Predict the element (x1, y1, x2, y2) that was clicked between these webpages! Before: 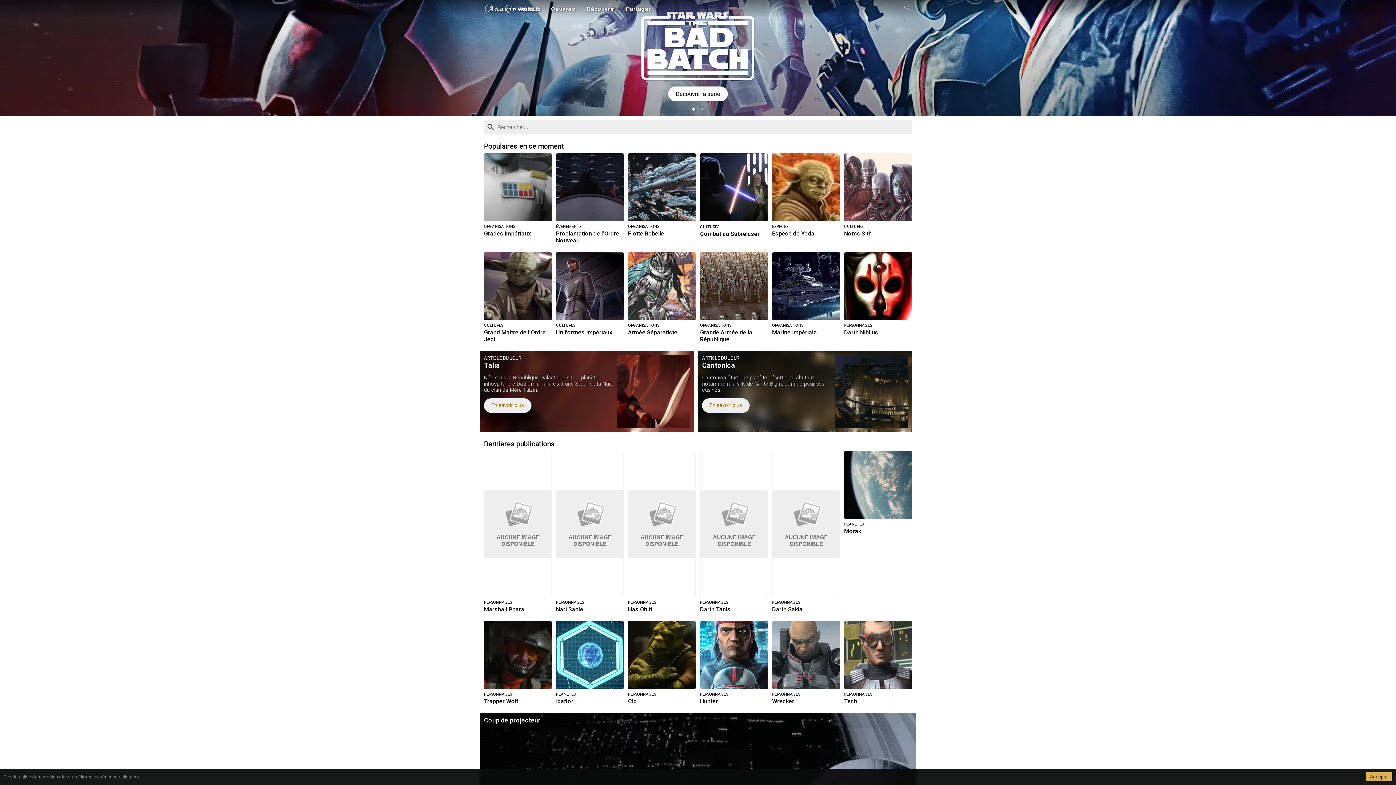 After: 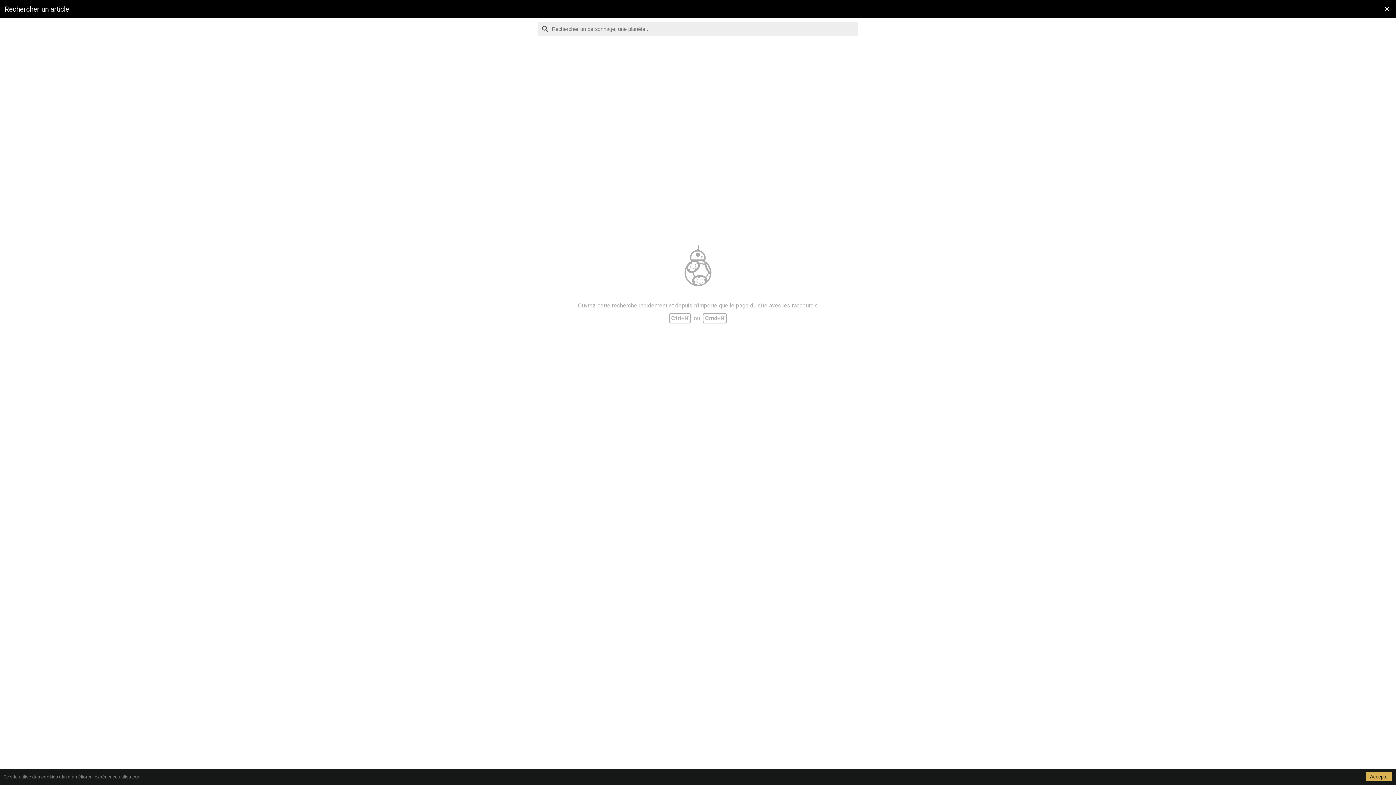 Action: bbox: (903, 4, 910, 13)